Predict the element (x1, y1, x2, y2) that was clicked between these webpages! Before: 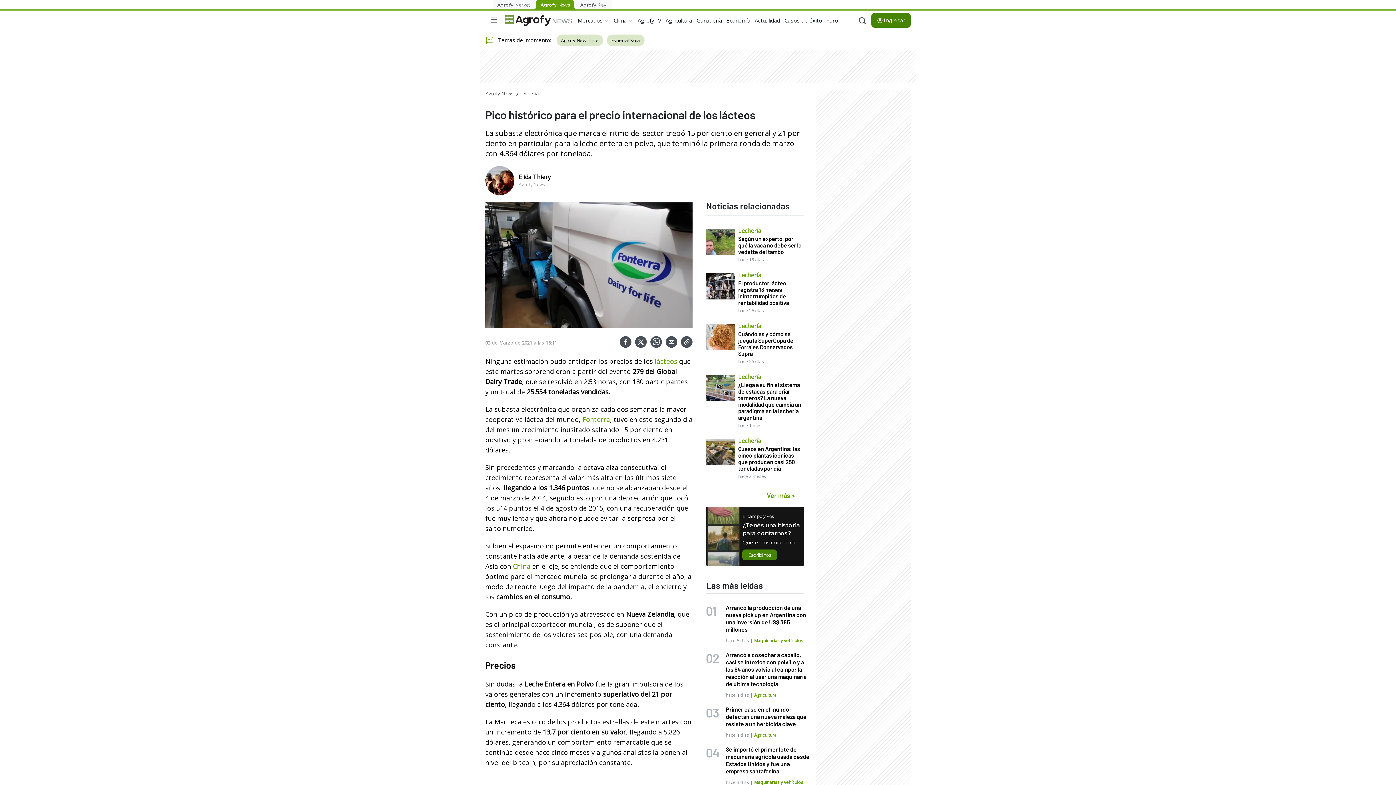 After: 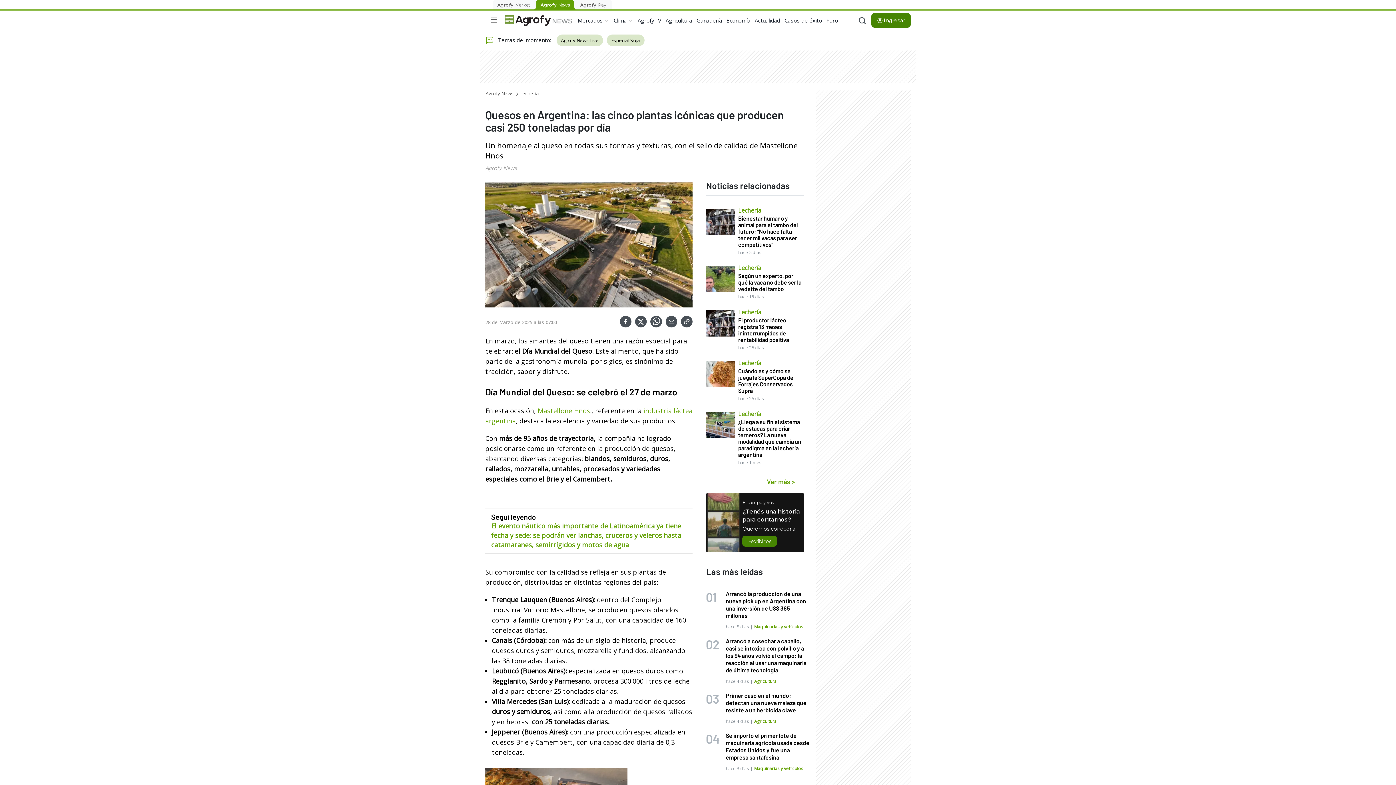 Action: label: Lechería
Quesos en Argentina: las cinco plantas icónicas que producen casi 250 toneladas por día
hace 2 meses bbox: (706, 434, 804, 480)